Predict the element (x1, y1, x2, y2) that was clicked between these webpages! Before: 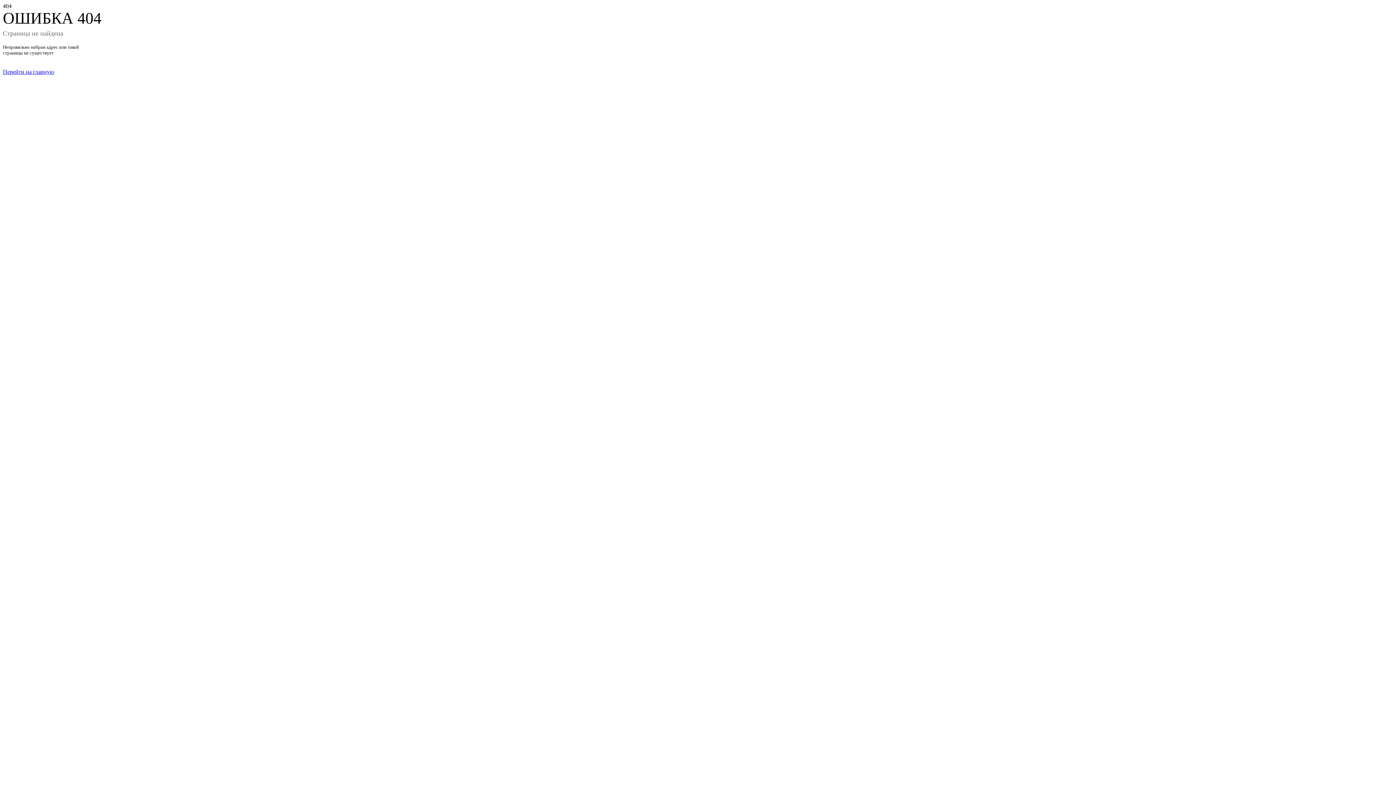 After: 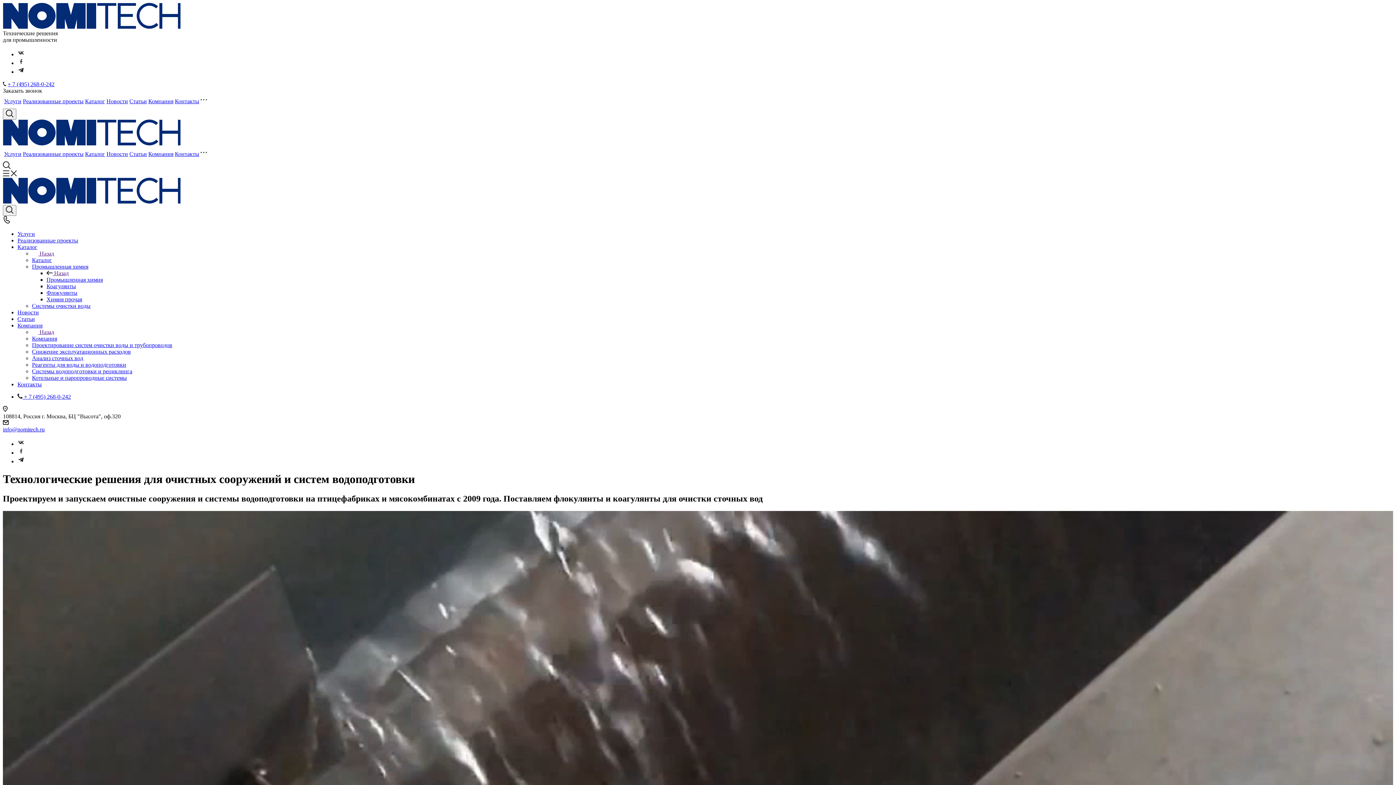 Action: label: Перейти на главную bbox: (2, 68, 54, 74)